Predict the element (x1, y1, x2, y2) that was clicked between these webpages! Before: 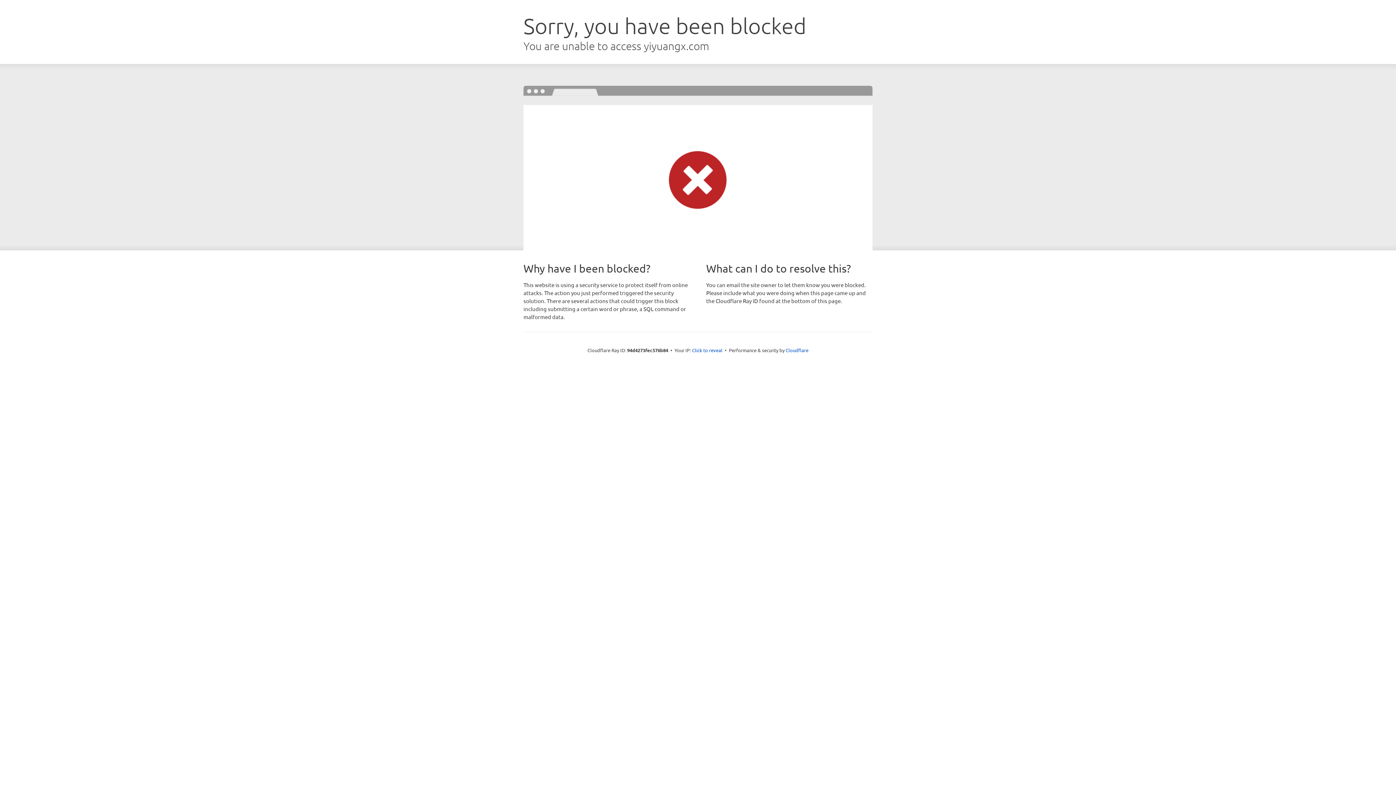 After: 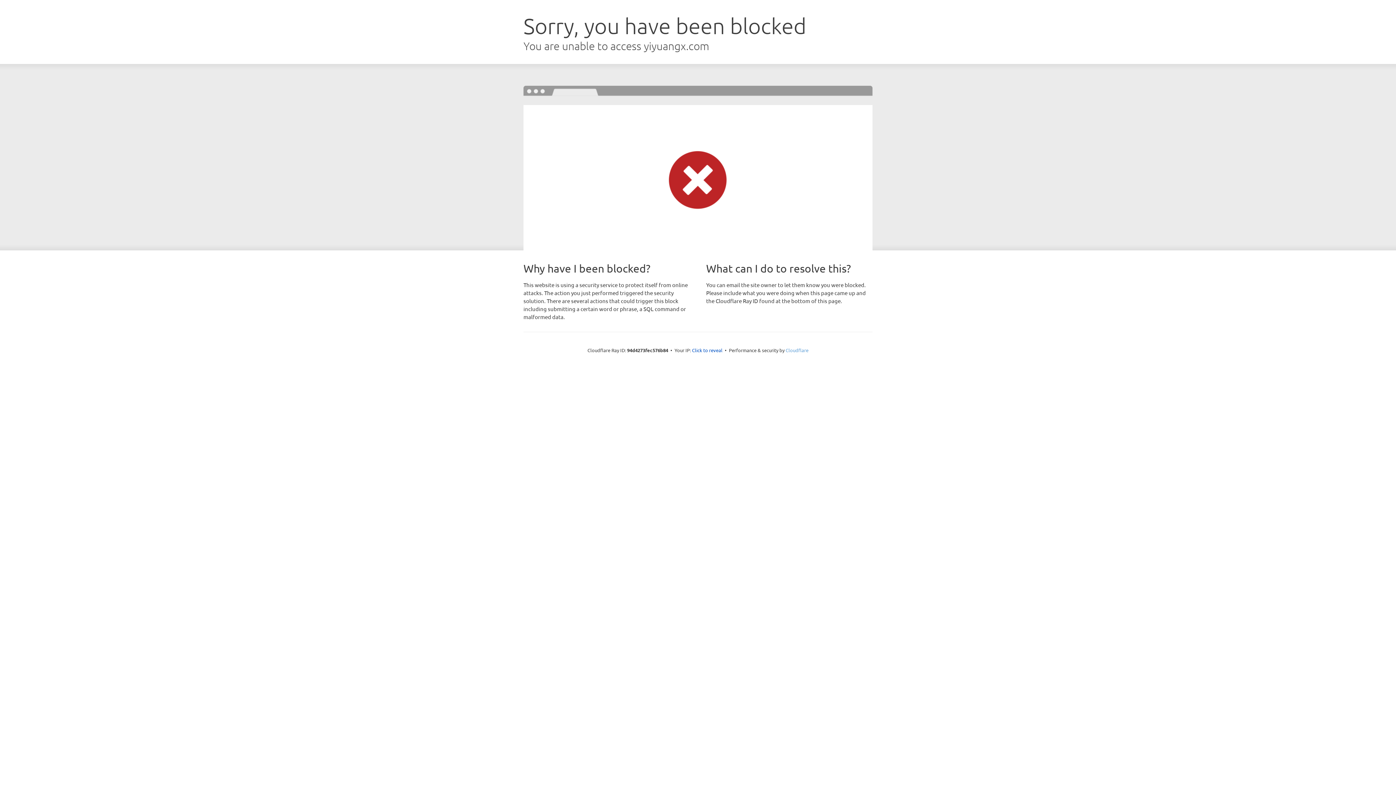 Action: label: Cloudflare bbox: (785, 347, 808, 353)